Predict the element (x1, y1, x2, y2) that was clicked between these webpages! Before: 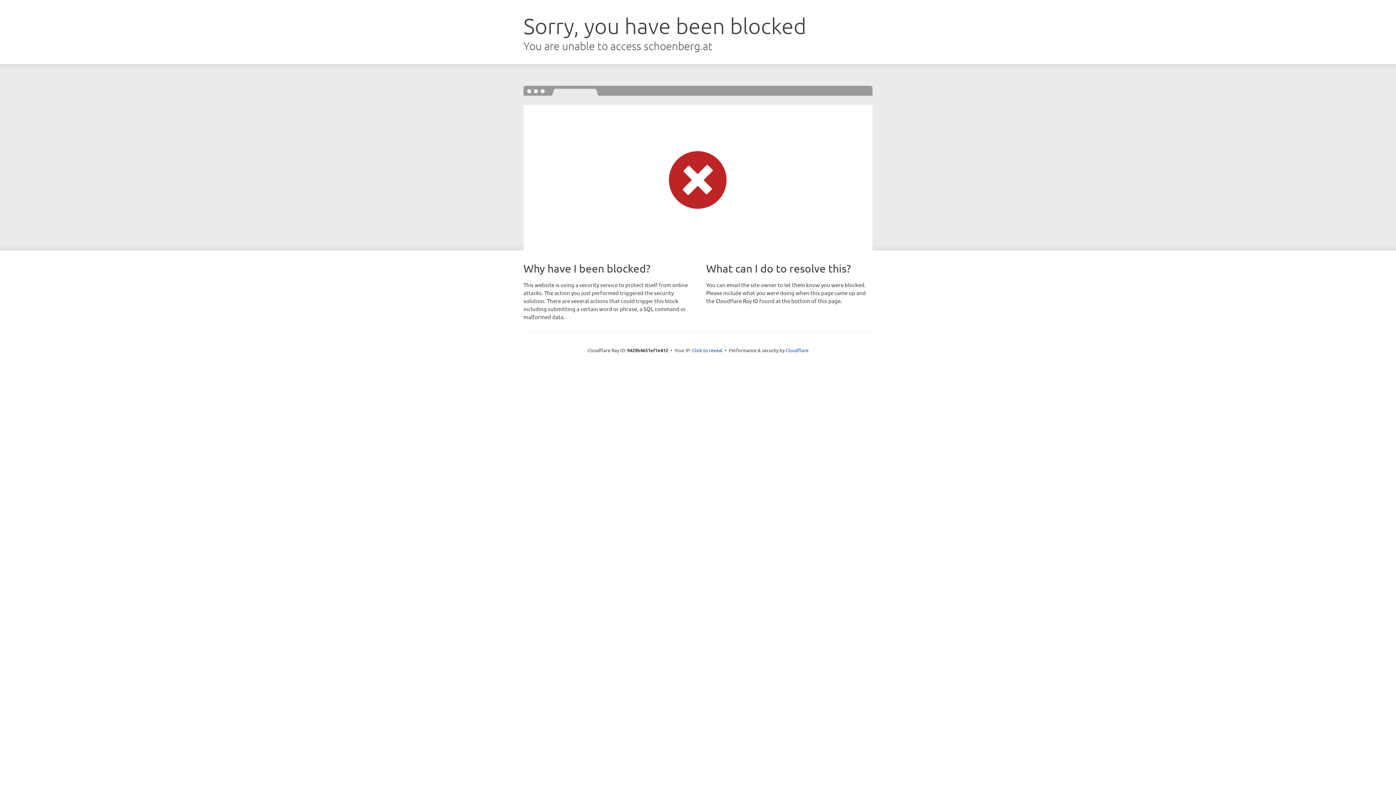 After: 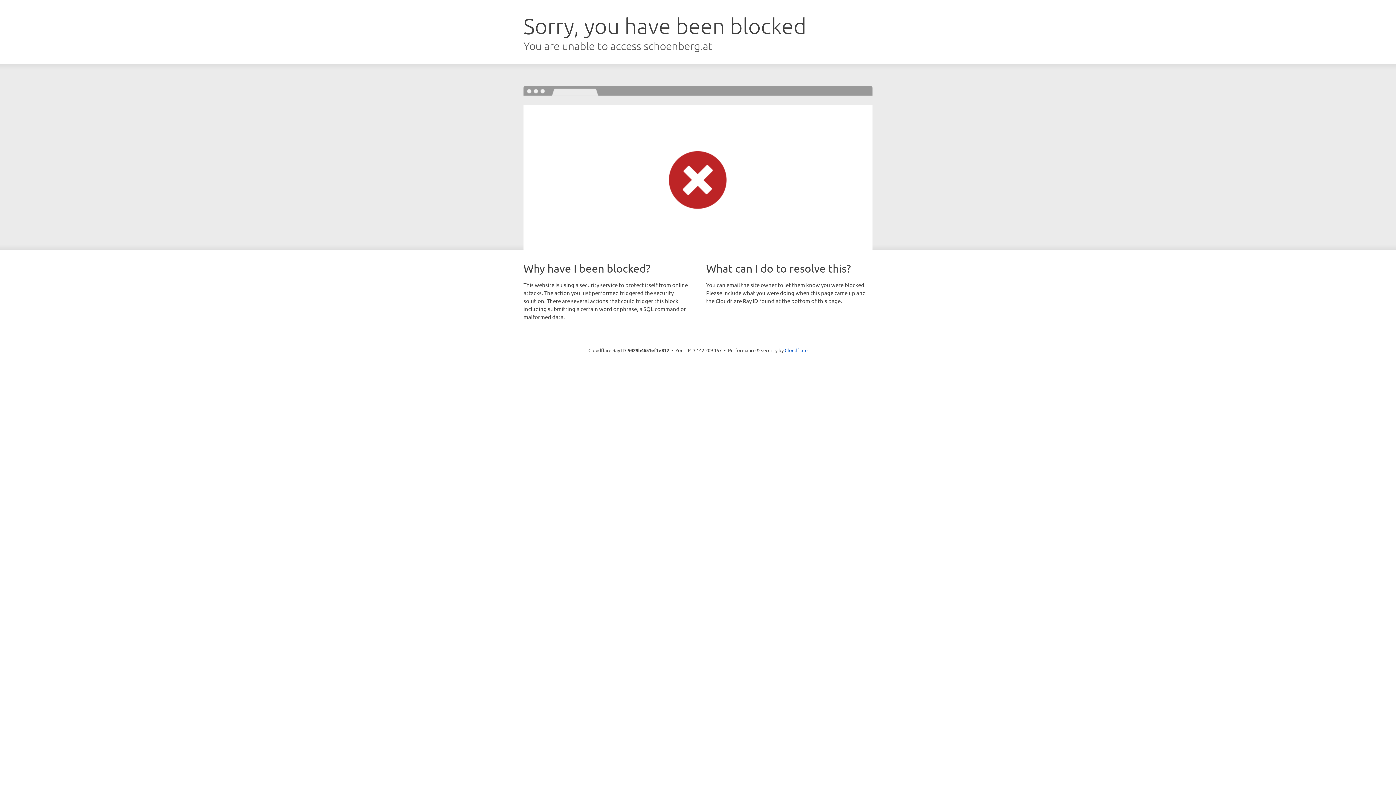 Action: bbox: (692, 346, 722, 353) label: Click to reveal